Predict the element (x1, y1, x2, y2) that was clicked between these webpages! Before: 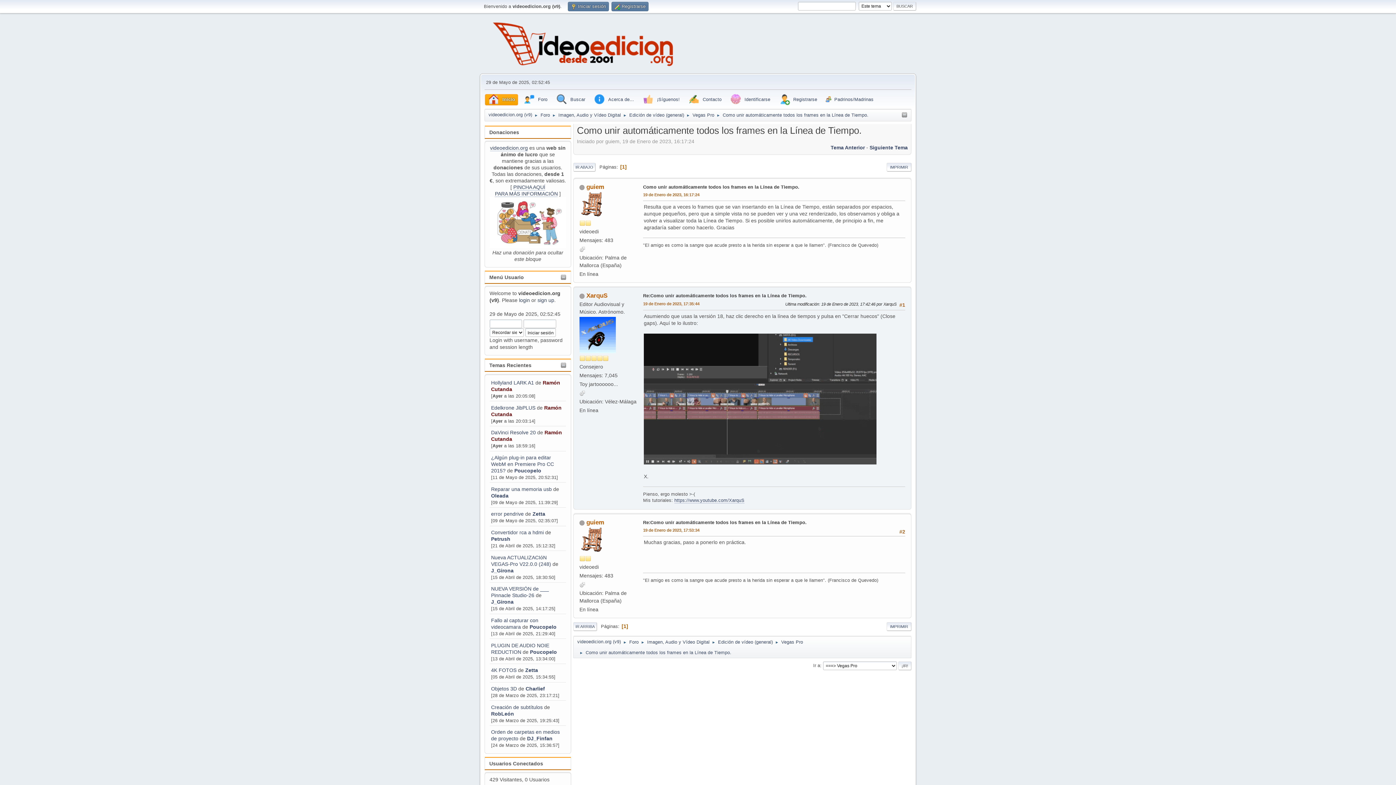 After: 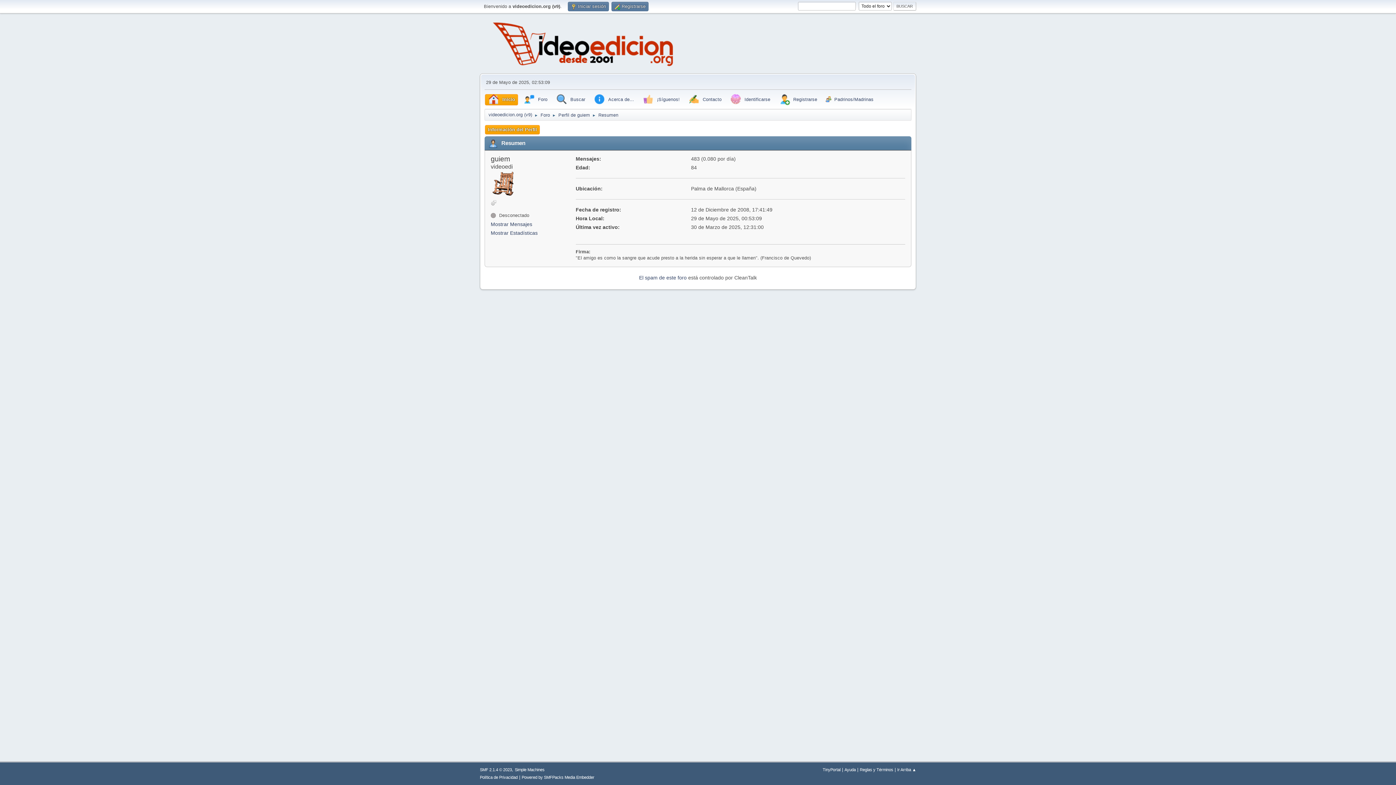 Action: bbox: (579, 201, 605, 207)